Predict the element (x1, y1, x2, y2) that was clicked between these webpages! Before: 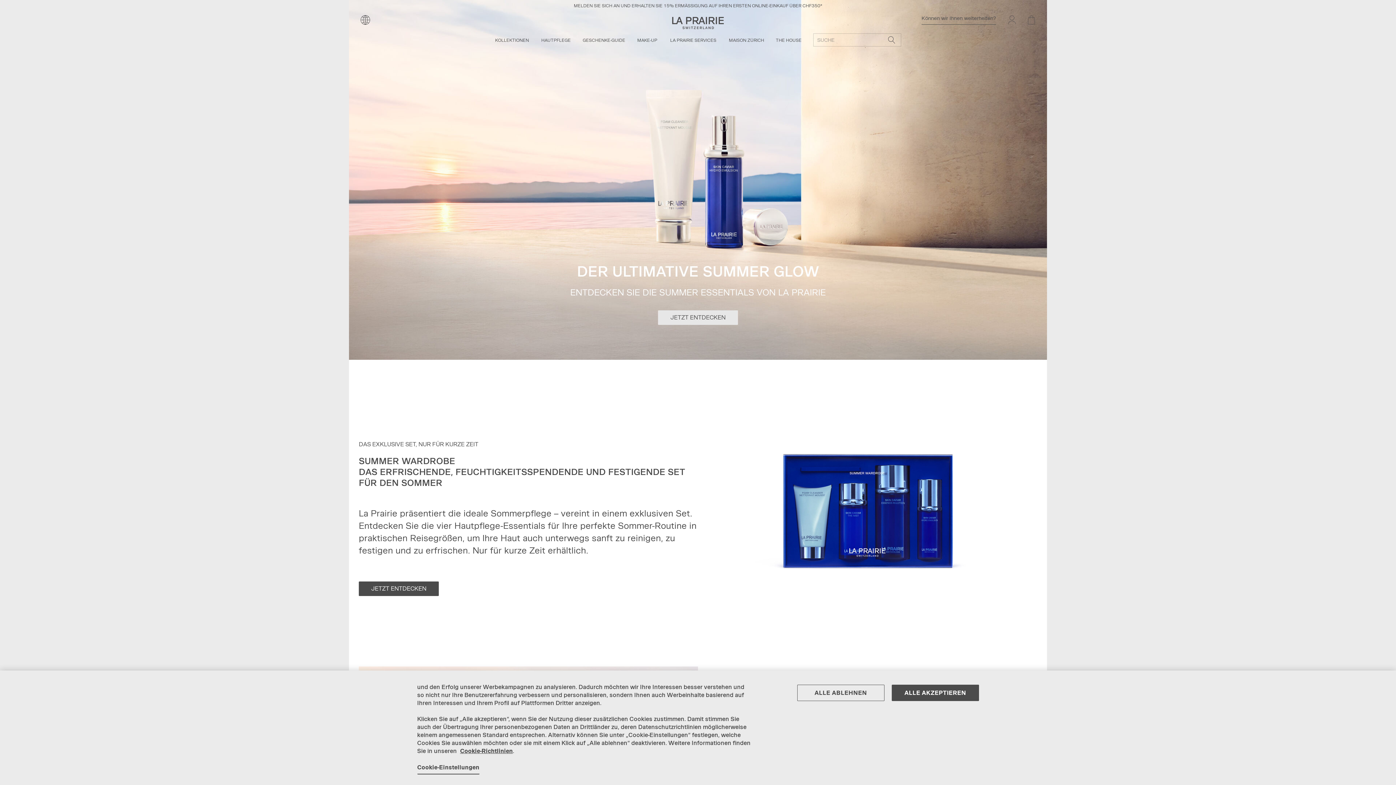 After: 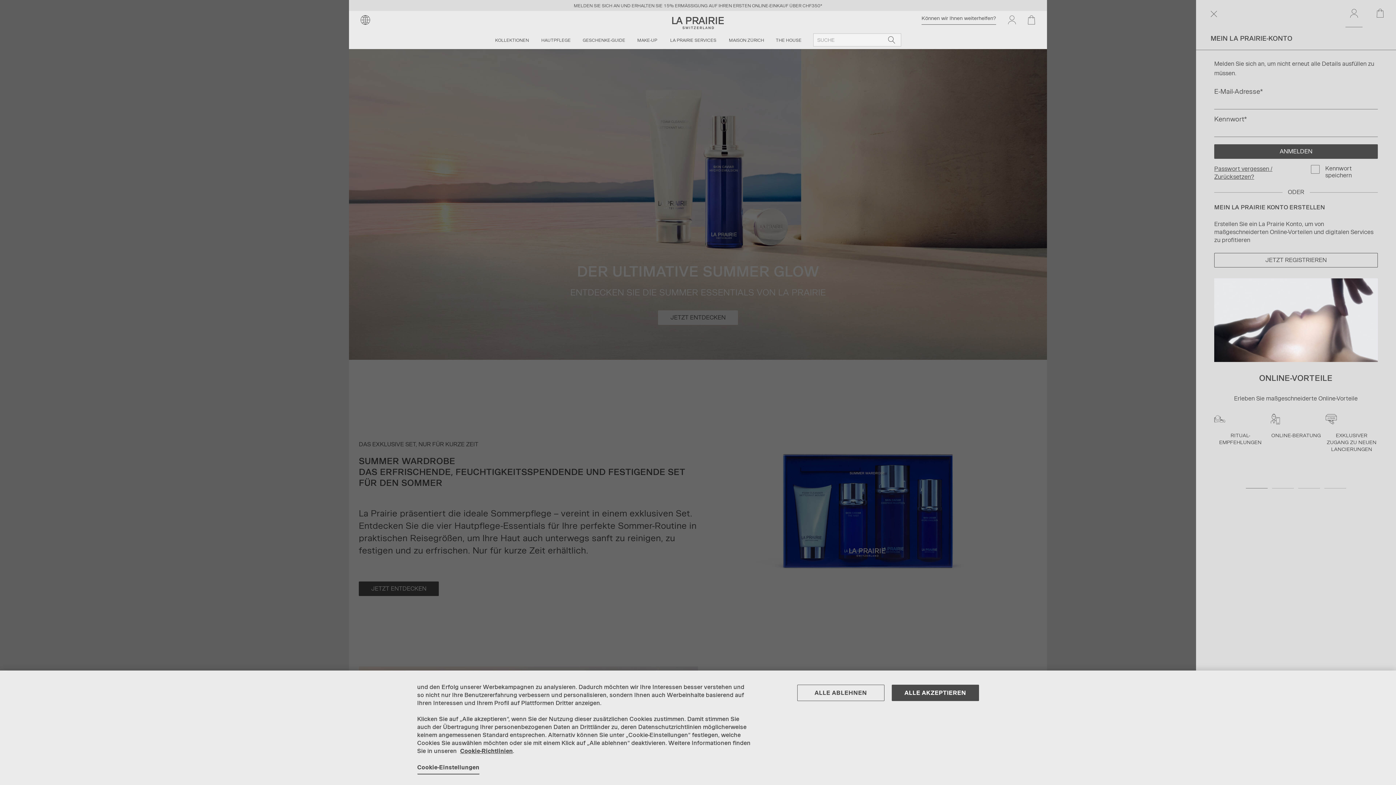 Action: bbox: (1007, 15, 1016, 24)